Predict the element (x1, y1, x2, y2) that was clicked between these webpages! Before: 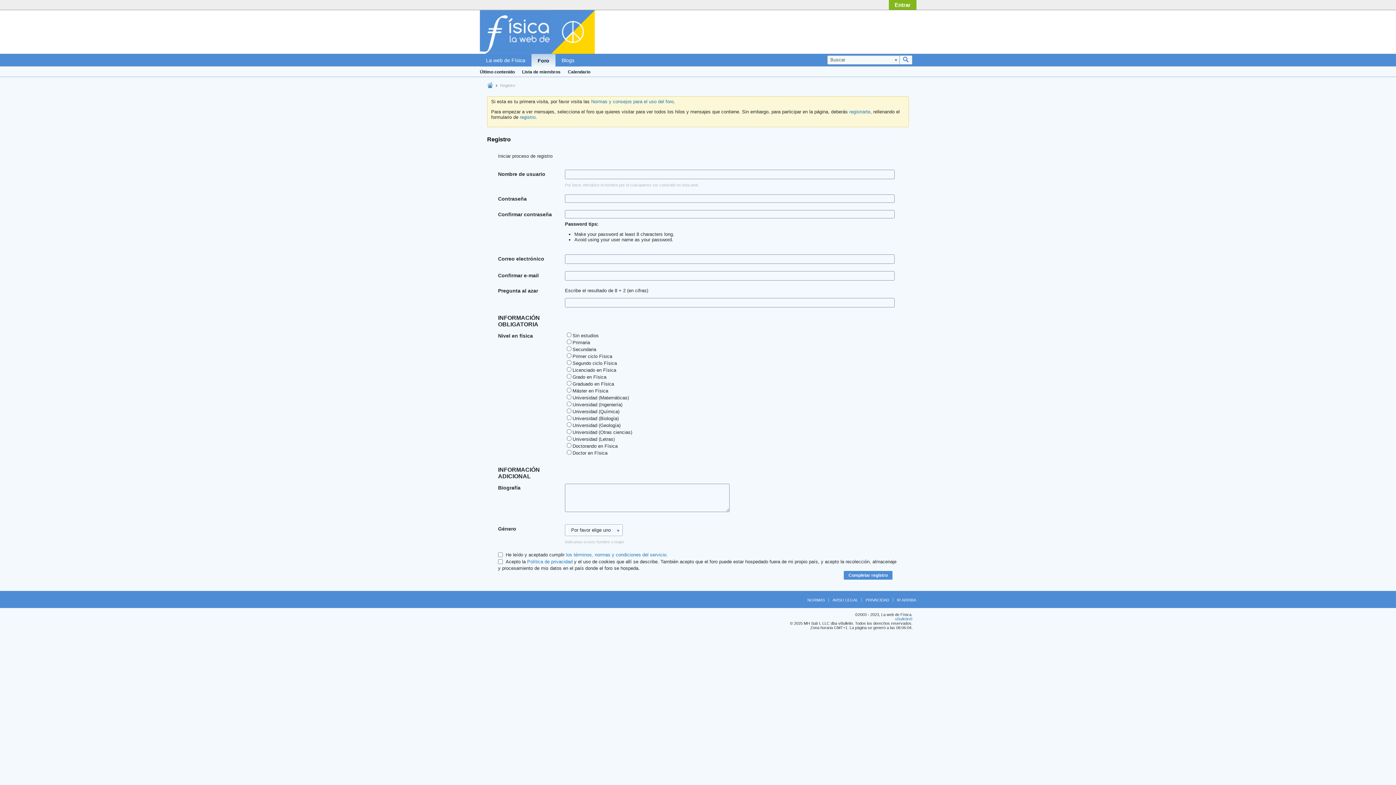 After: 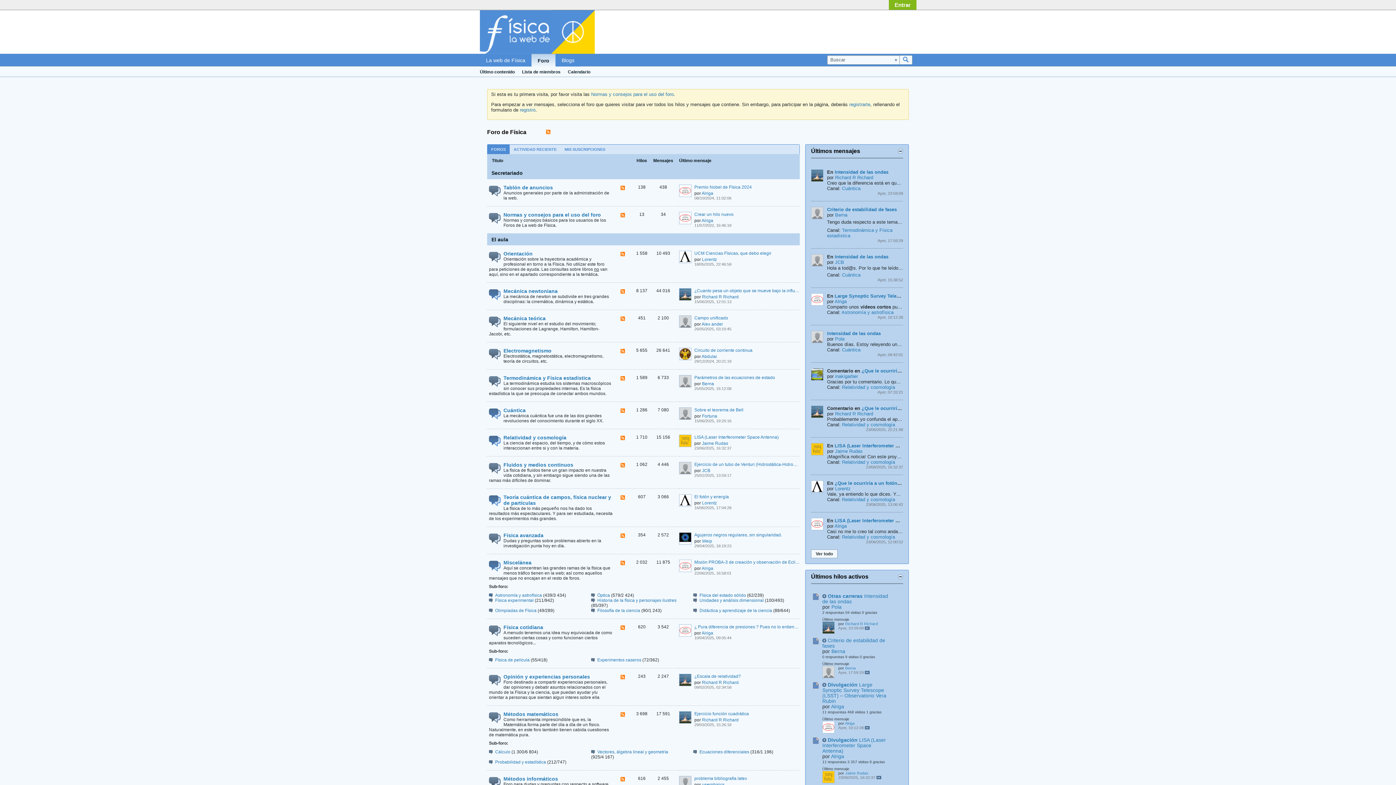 Action: bbox: (551, 10, 821, 54)